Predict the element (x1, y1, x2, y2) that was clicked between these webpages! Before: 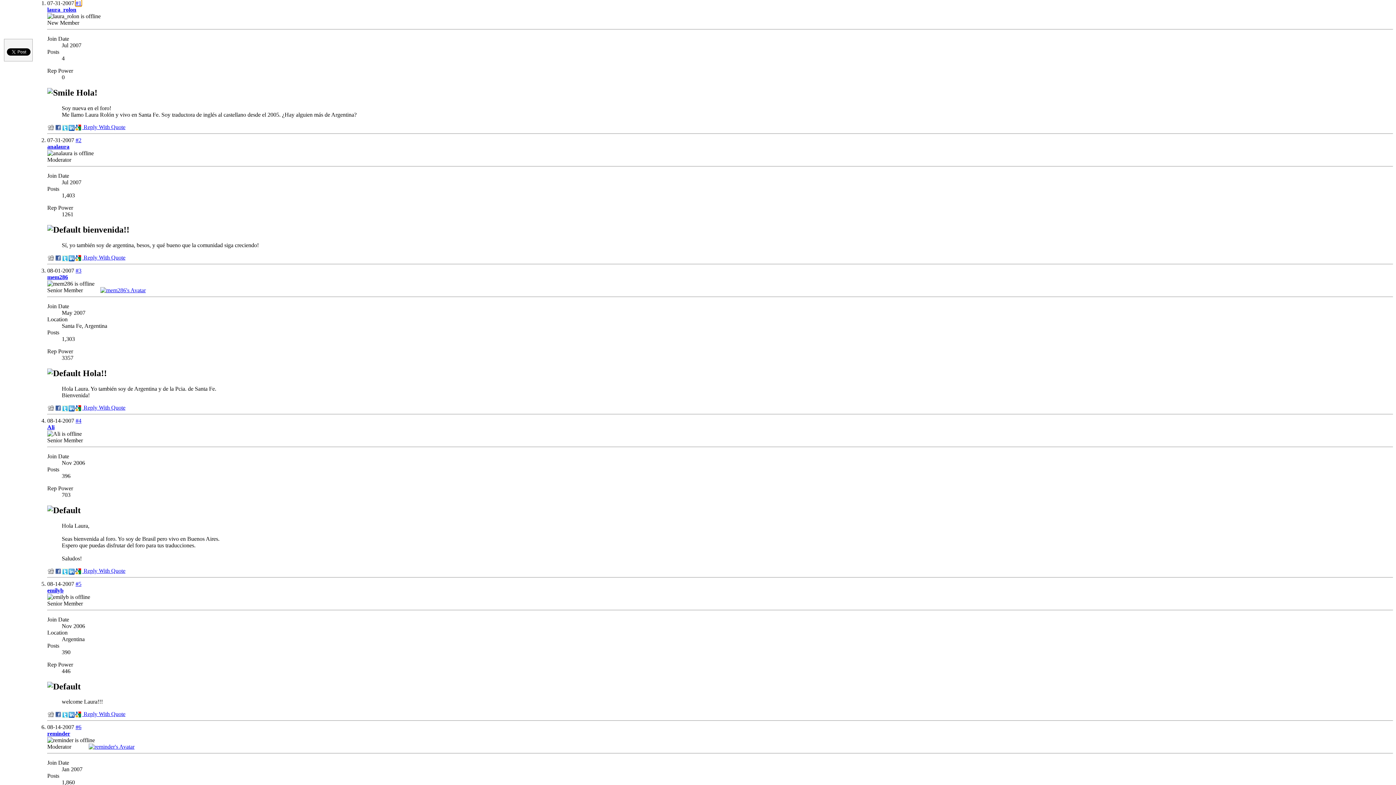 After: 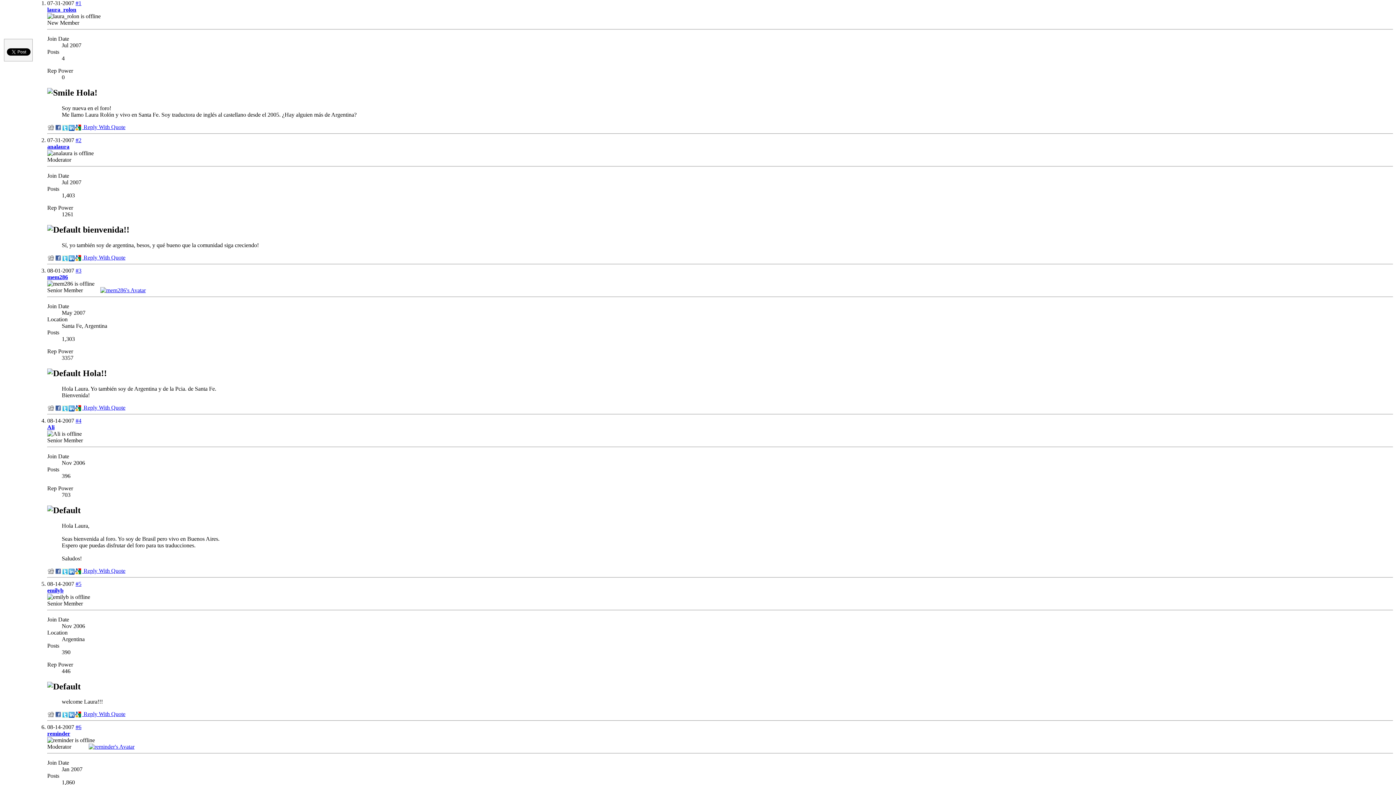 Action: bbox: (74, 713, 81, 719)